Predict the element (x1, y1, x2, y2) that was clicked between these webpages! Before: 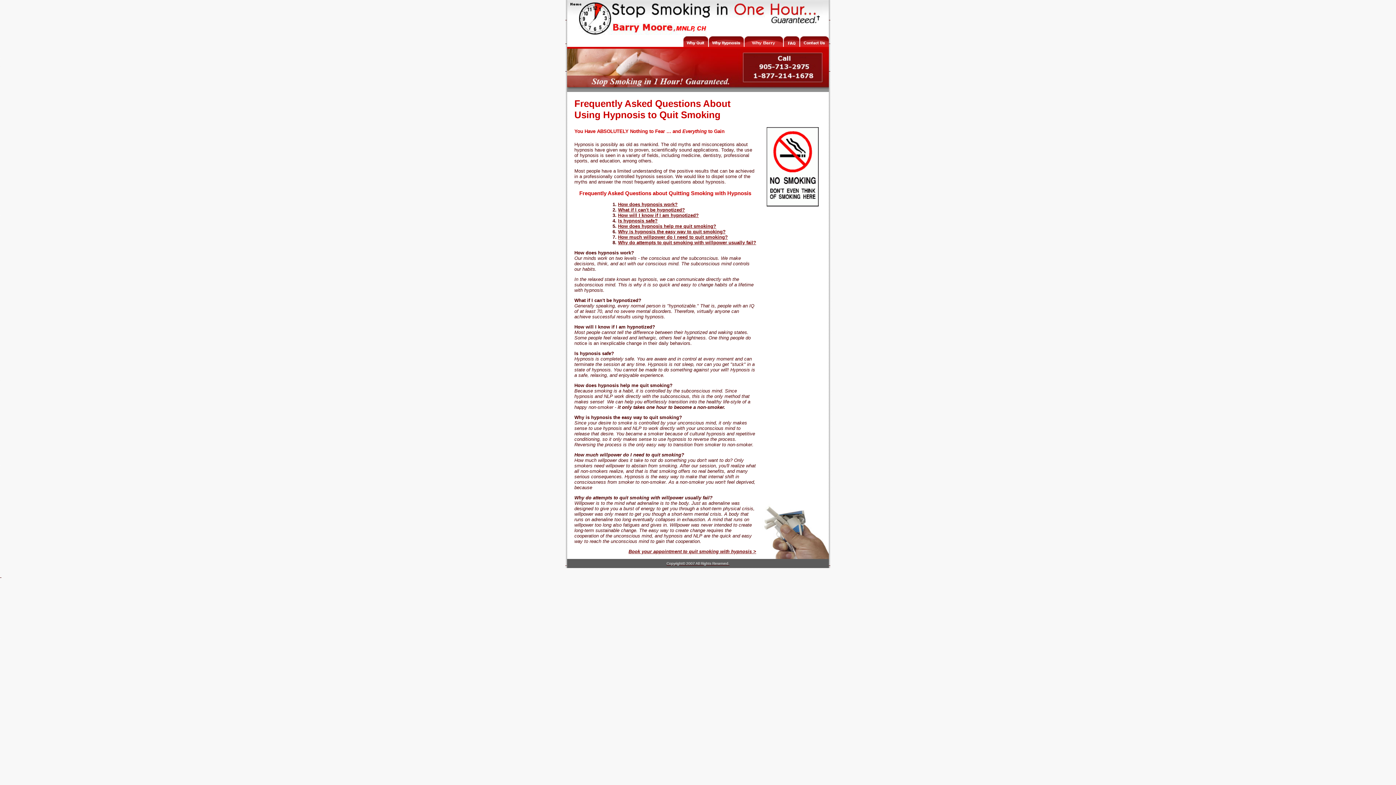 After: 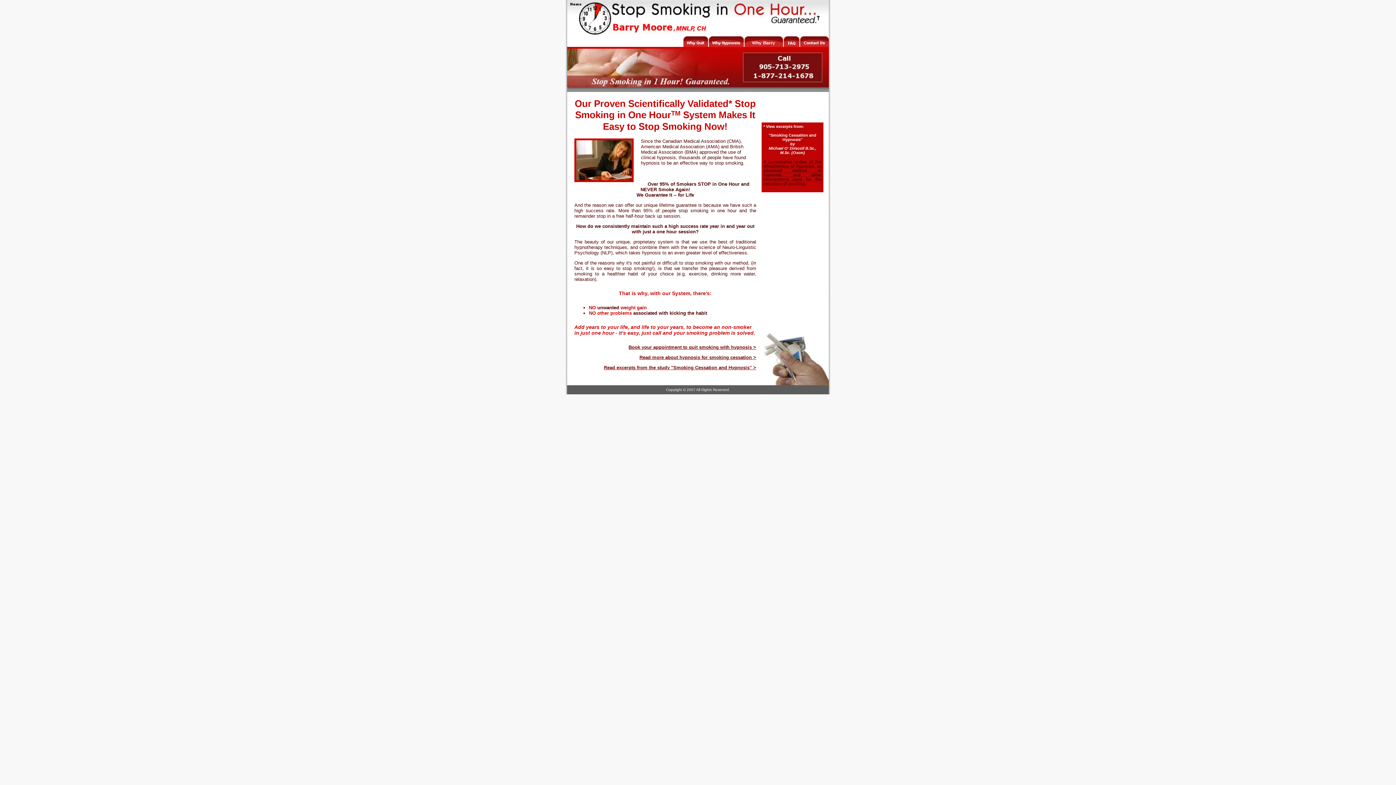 Action: bbox: (709, 42, 744, 48)